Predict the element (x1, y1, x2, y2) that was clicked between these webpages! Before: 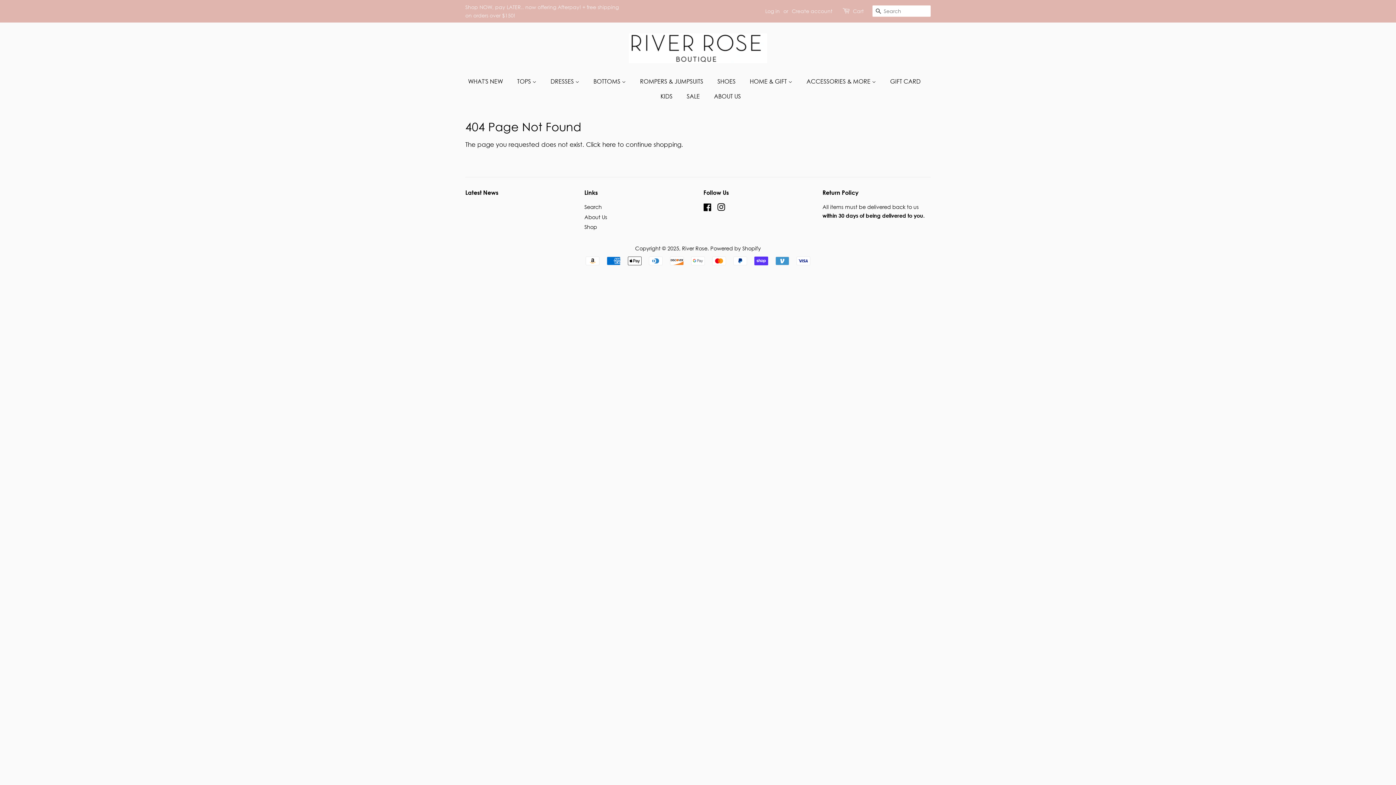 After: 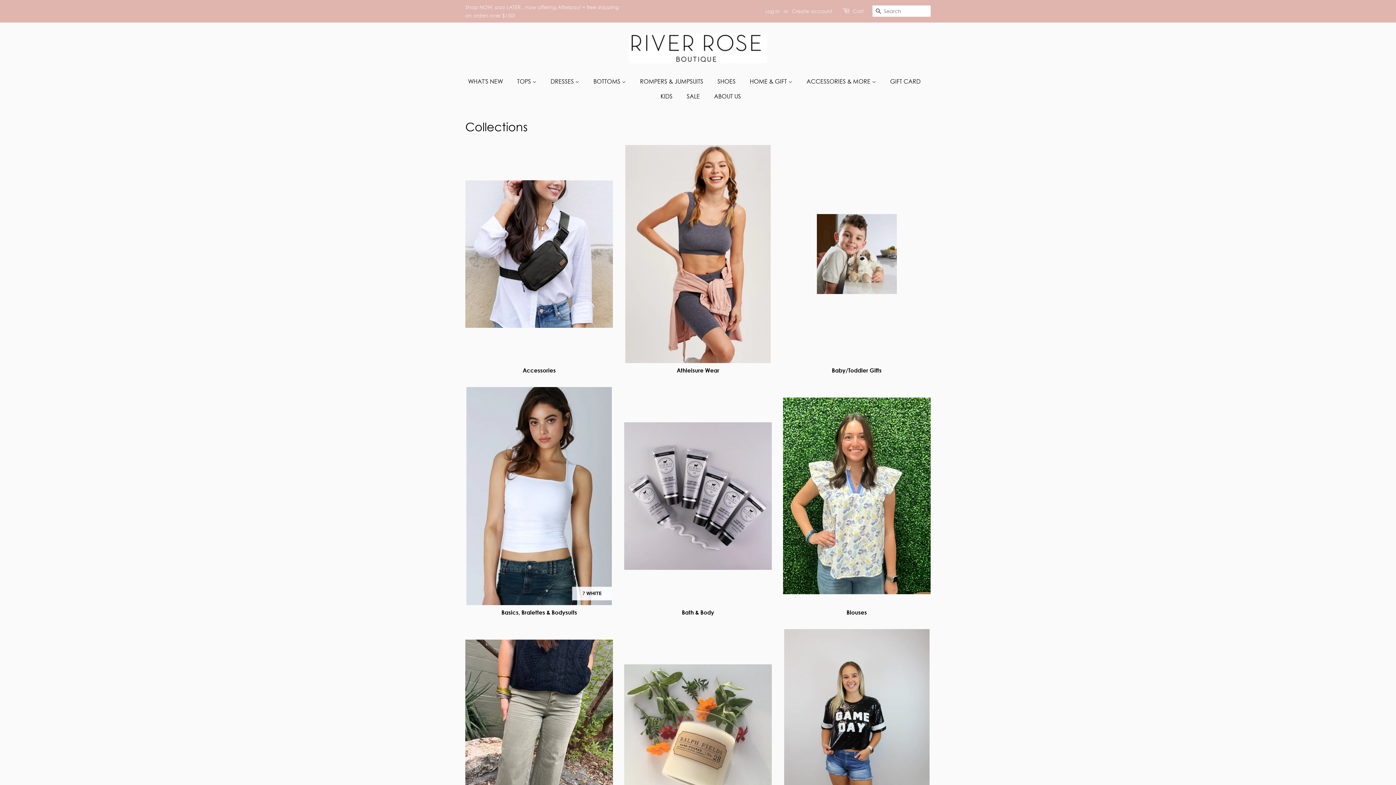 Action: label: Shop bbox: (584, 224, 597, 230)